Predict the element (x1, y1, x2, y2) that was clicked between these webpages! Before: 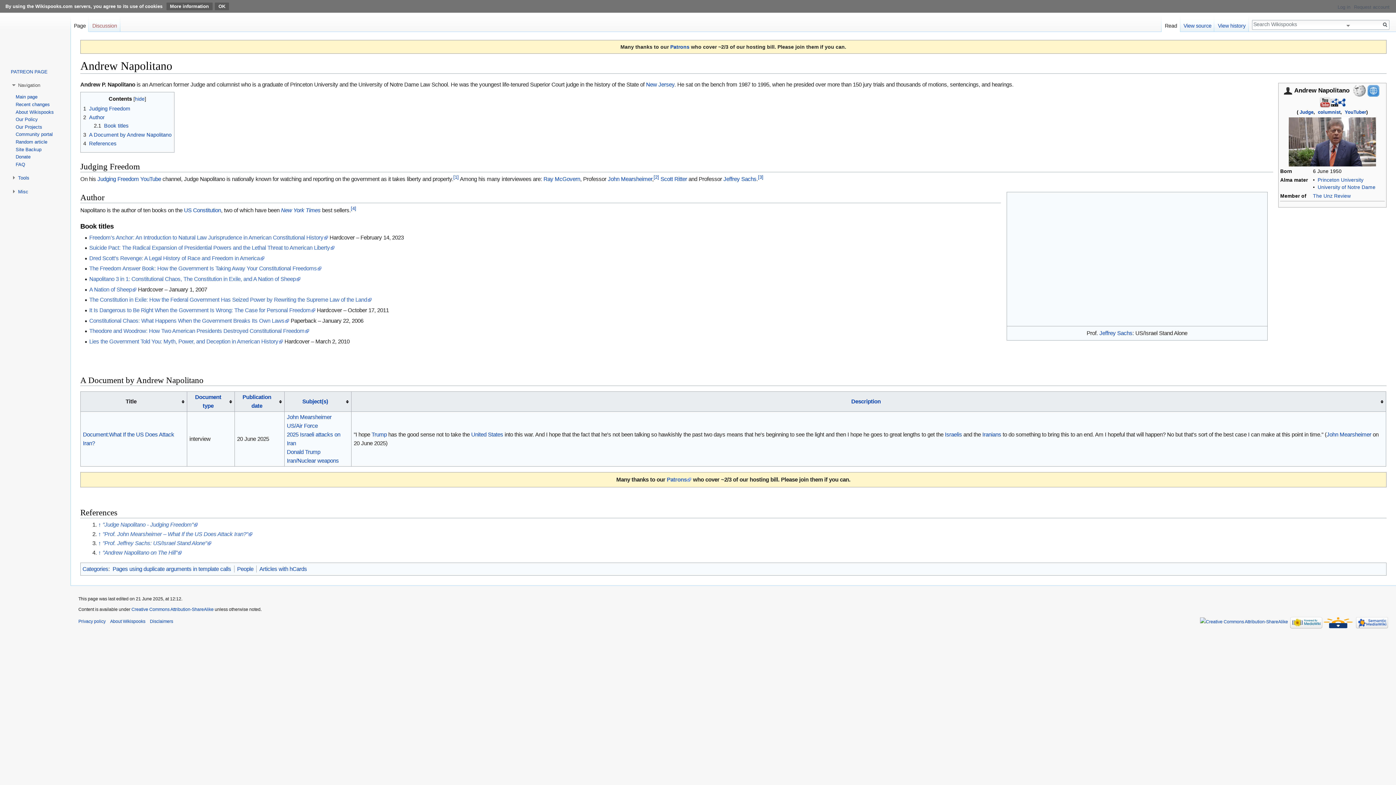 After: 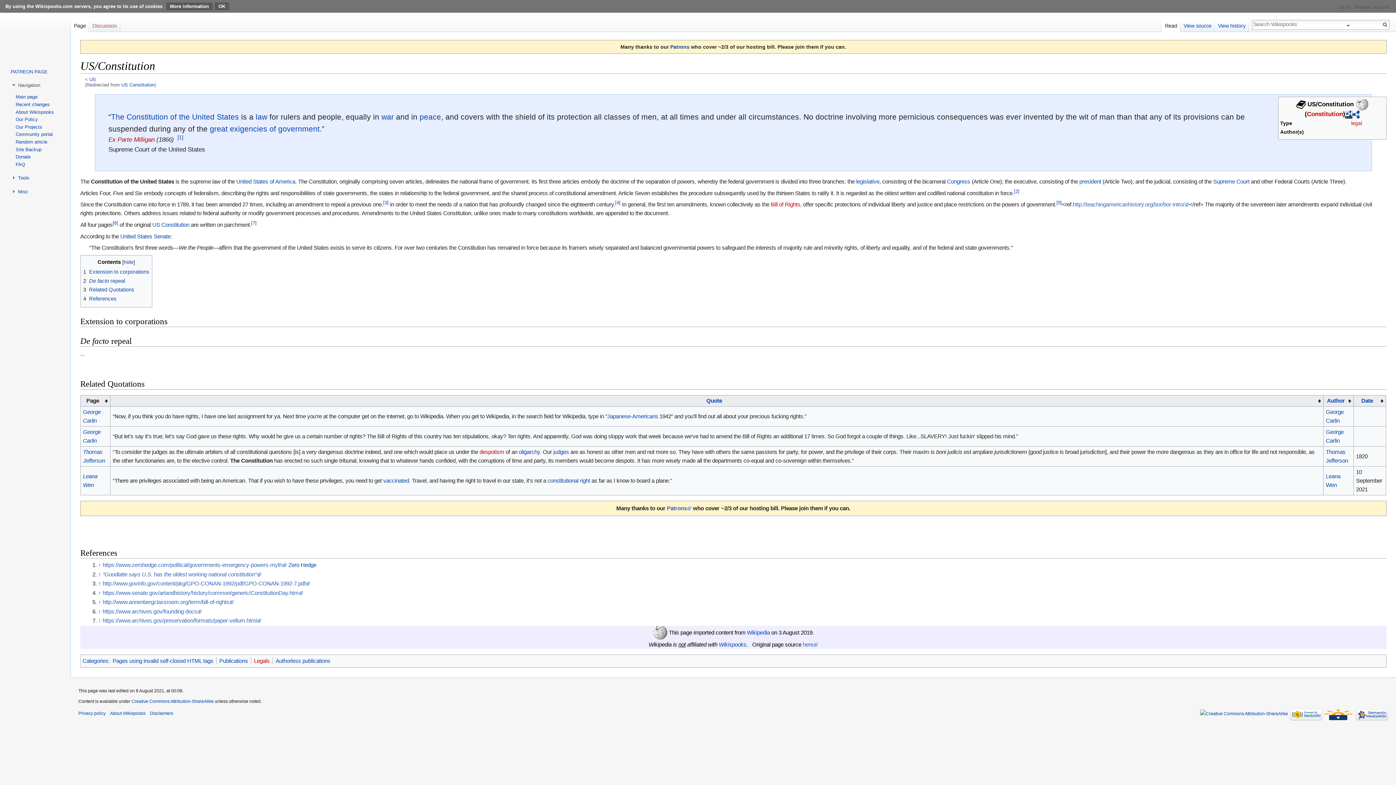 Action: label: US Constitution bbox: (183, 207, 221, 213)